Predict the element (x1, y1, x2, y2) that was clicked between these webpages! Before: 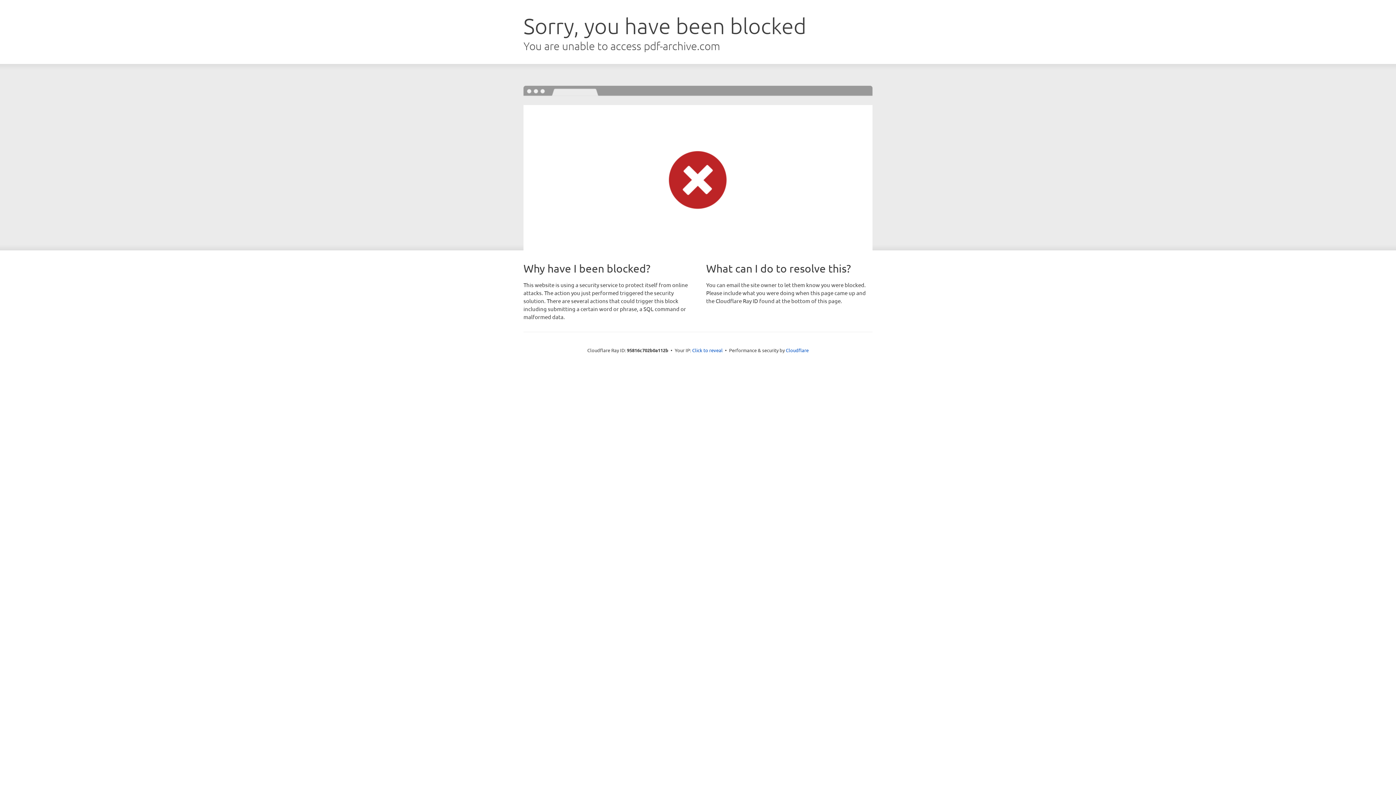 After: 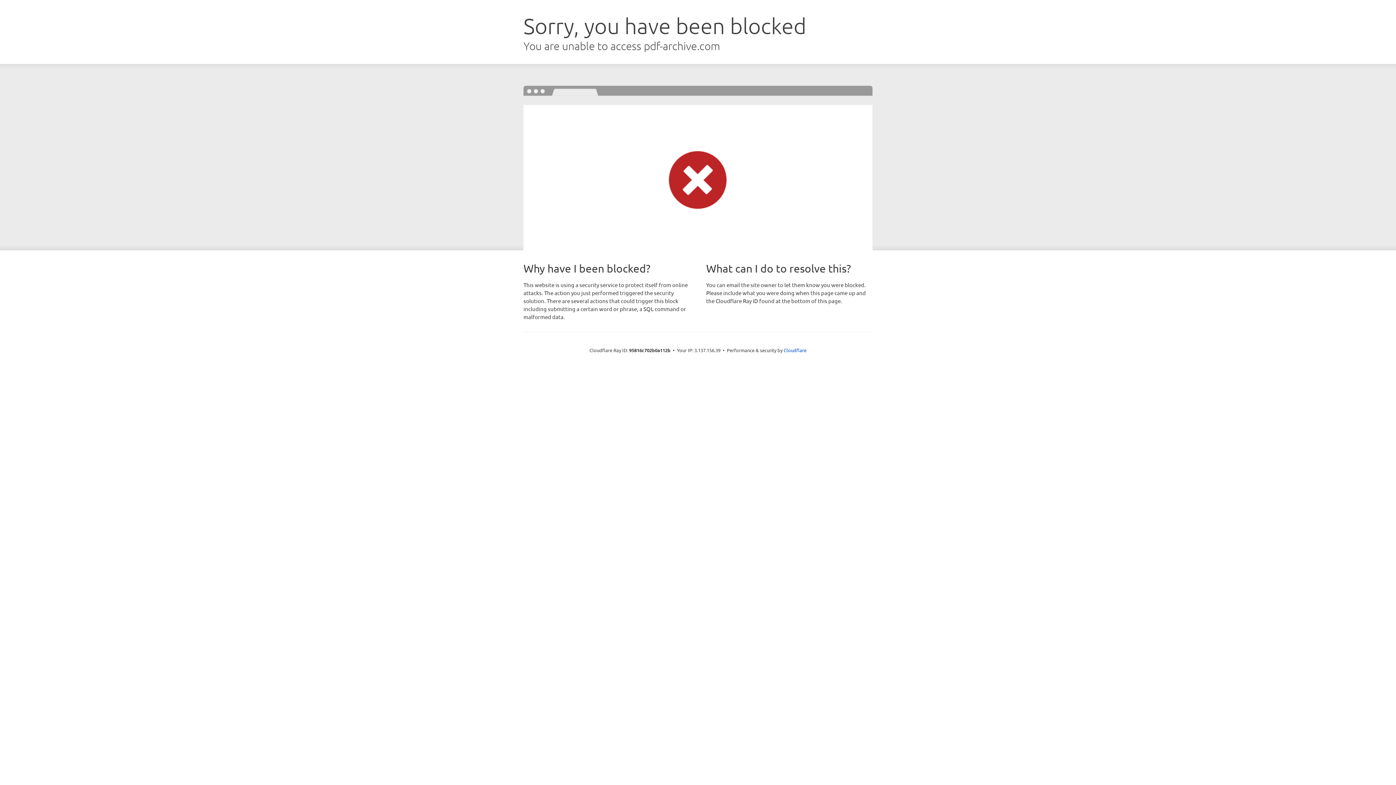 Action: label: Click to reveal bbox: (692, 346, 722, 353)